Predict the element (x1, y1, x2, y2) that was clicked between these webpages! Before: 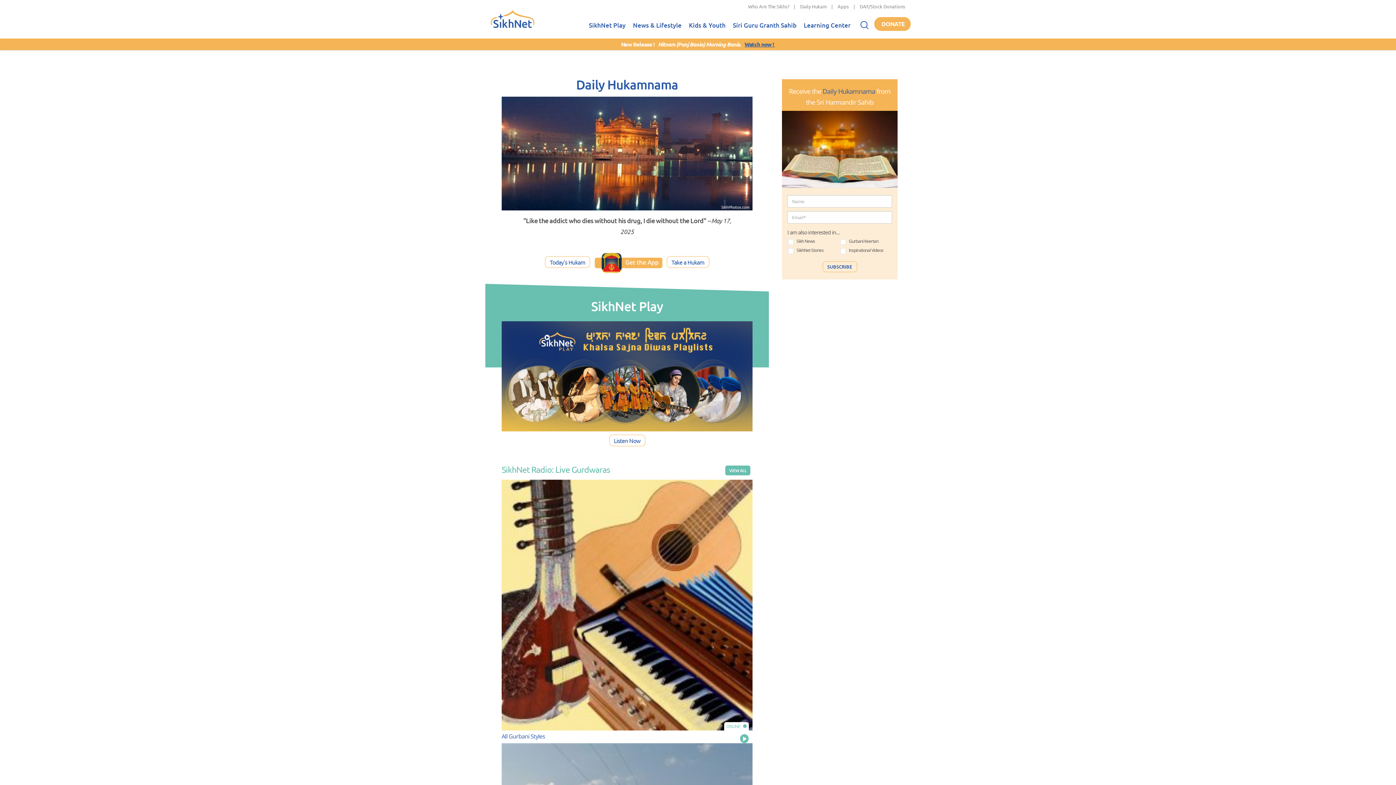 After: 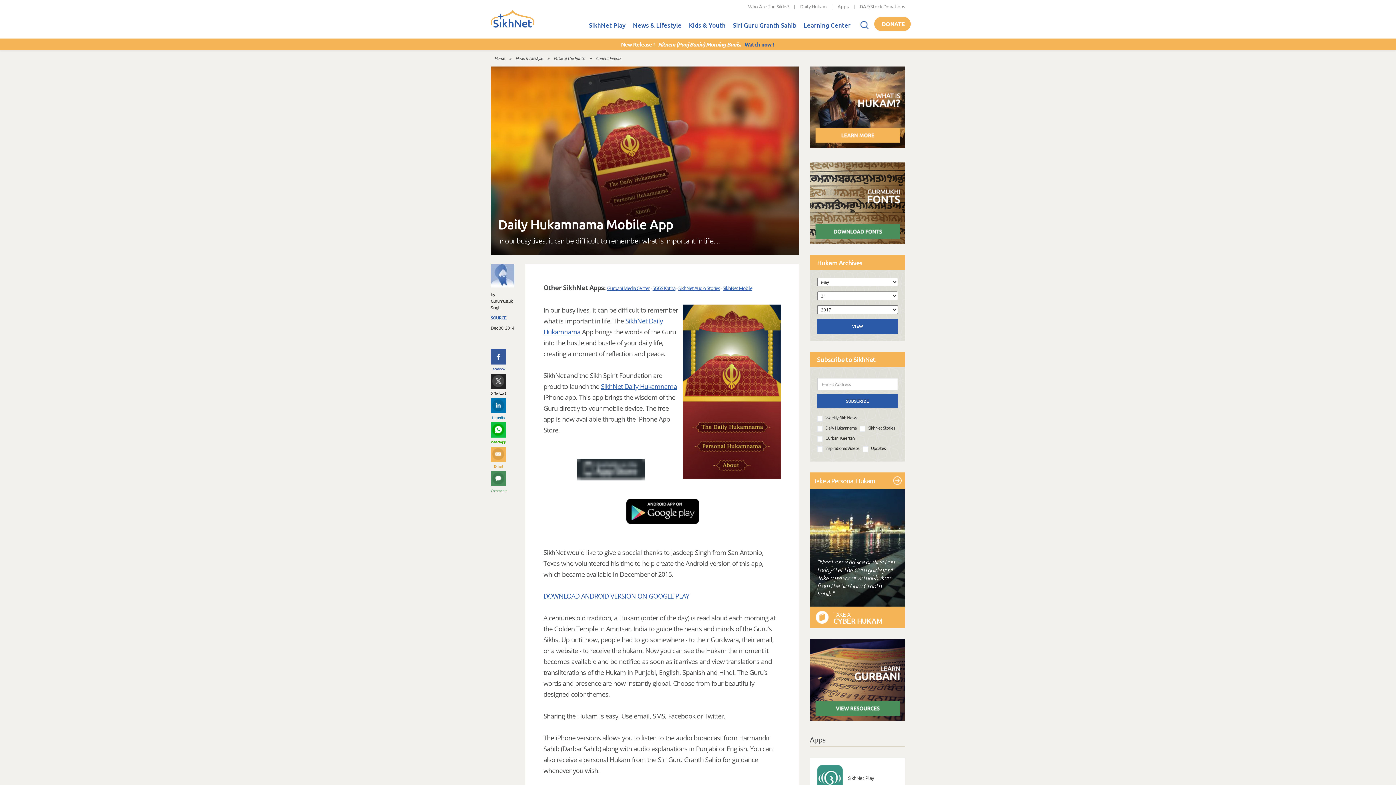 Action: bbox: (594, 257, 662, 266)